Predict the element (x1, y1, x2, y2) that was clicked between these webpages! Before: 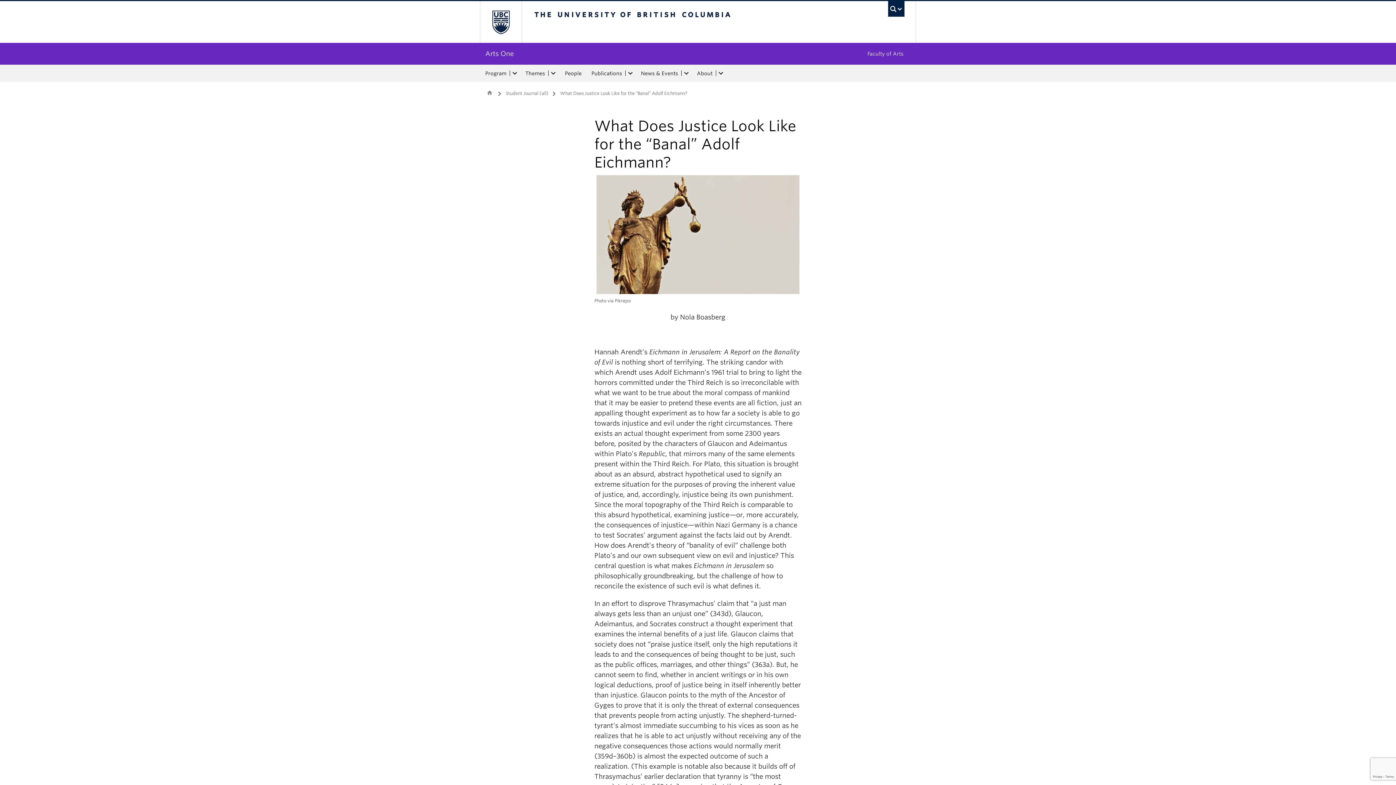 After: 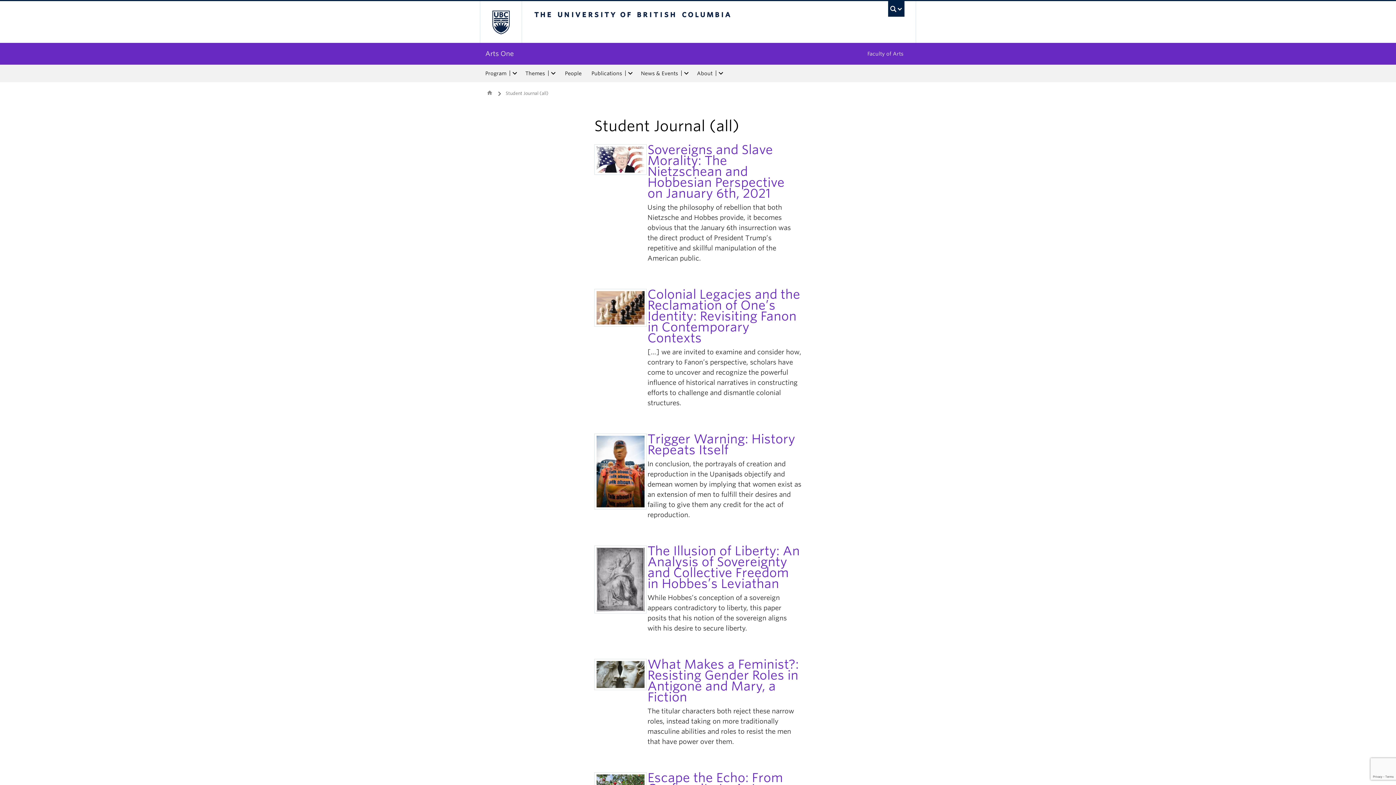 Action: bbox: (505, 90, 548, 98) label: Student Journal (all)